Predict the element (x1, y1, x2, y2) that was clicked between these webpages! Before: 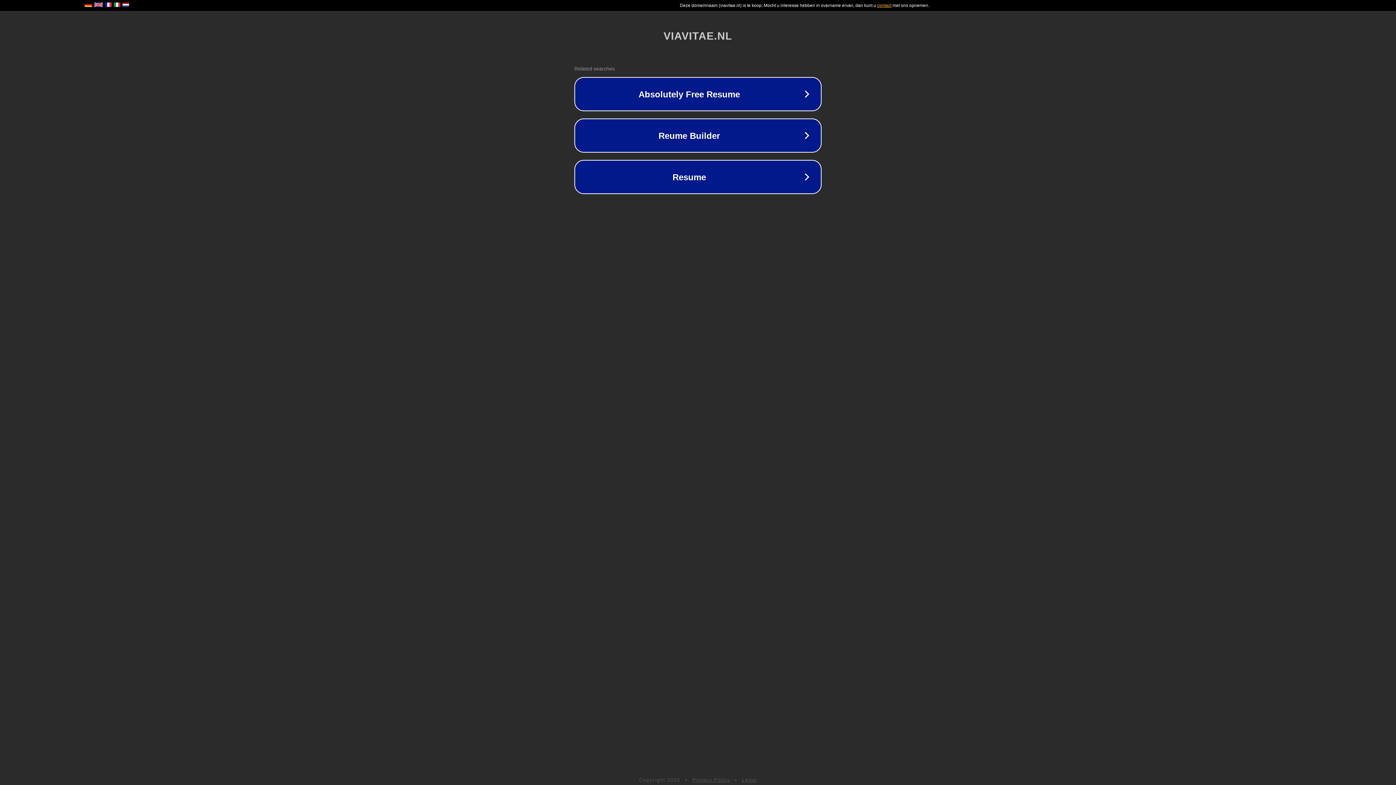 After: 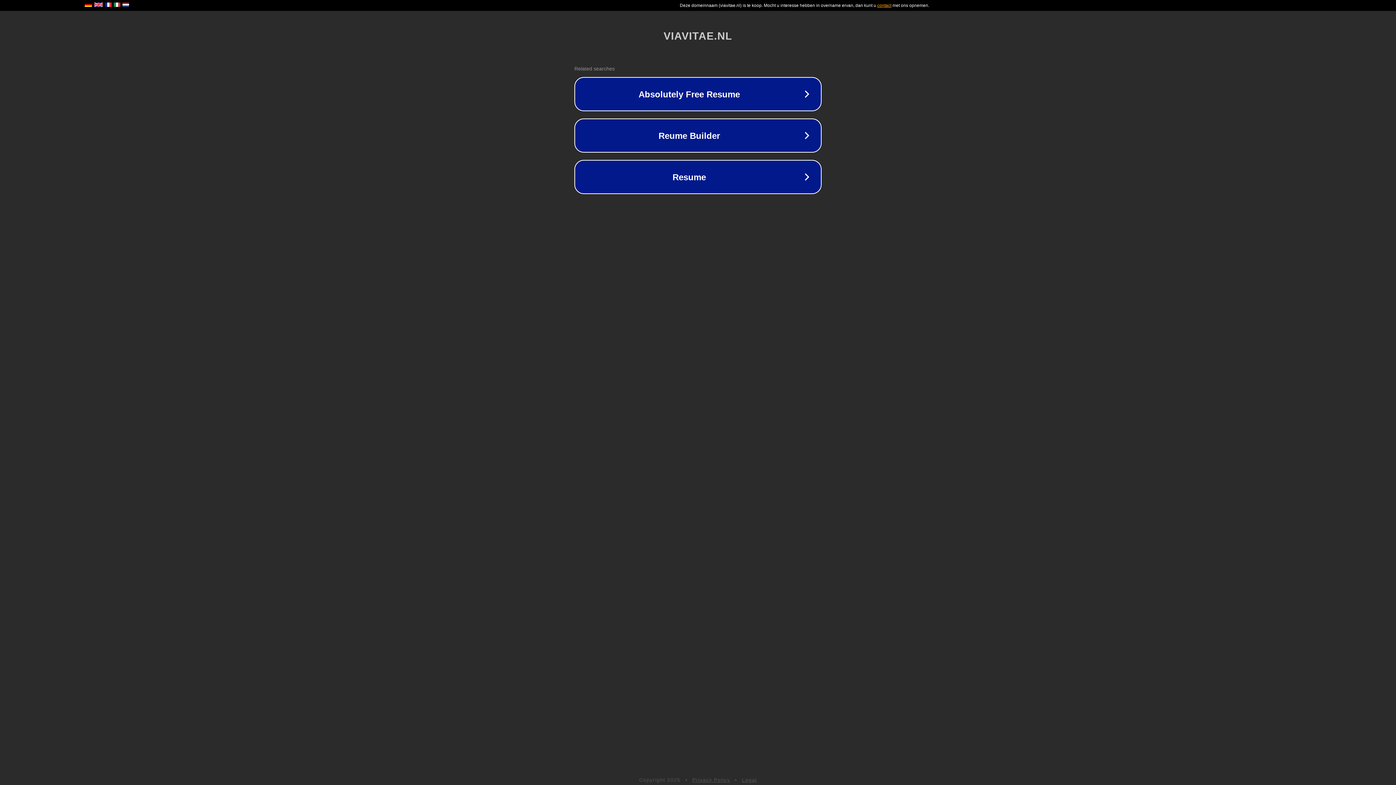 Action: label: Legal bbox: (742, 777, 757, 783)